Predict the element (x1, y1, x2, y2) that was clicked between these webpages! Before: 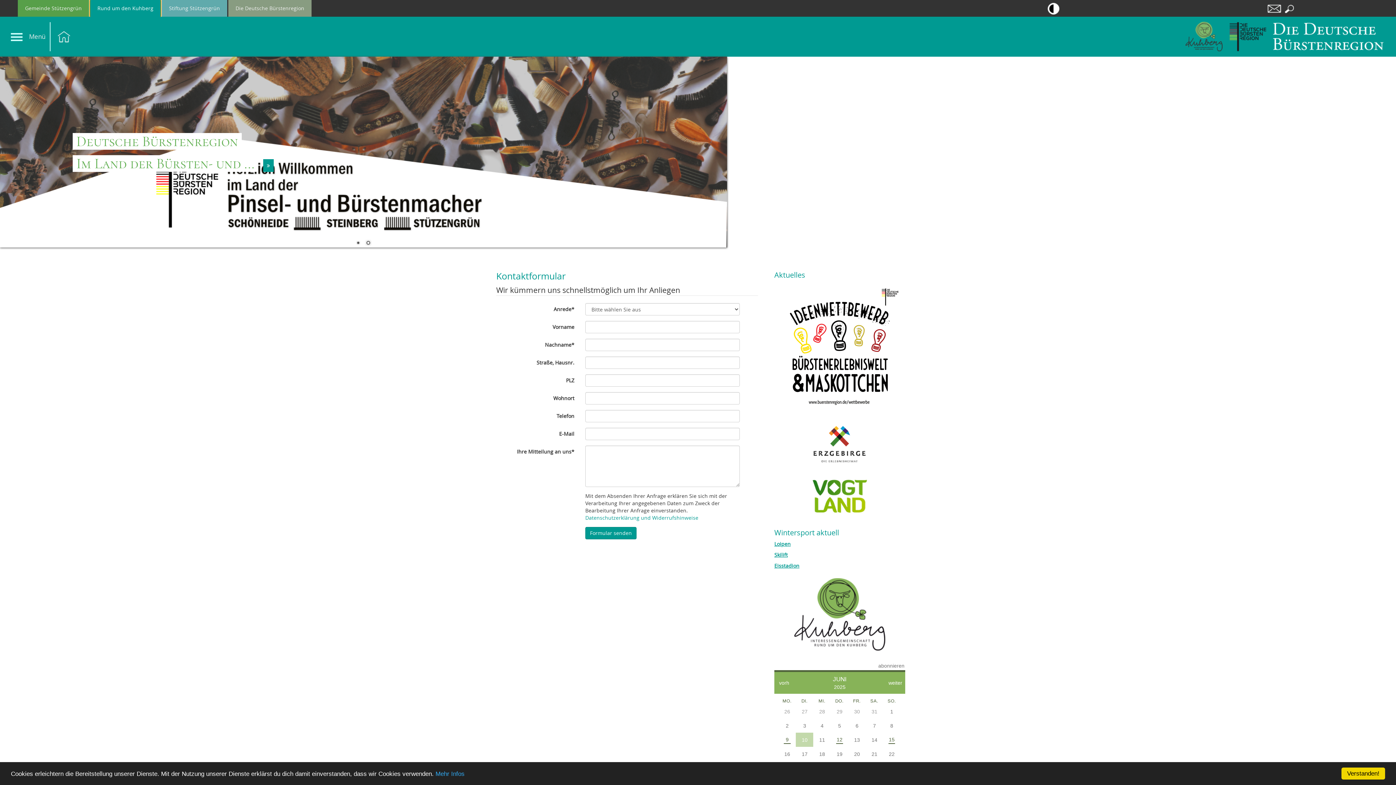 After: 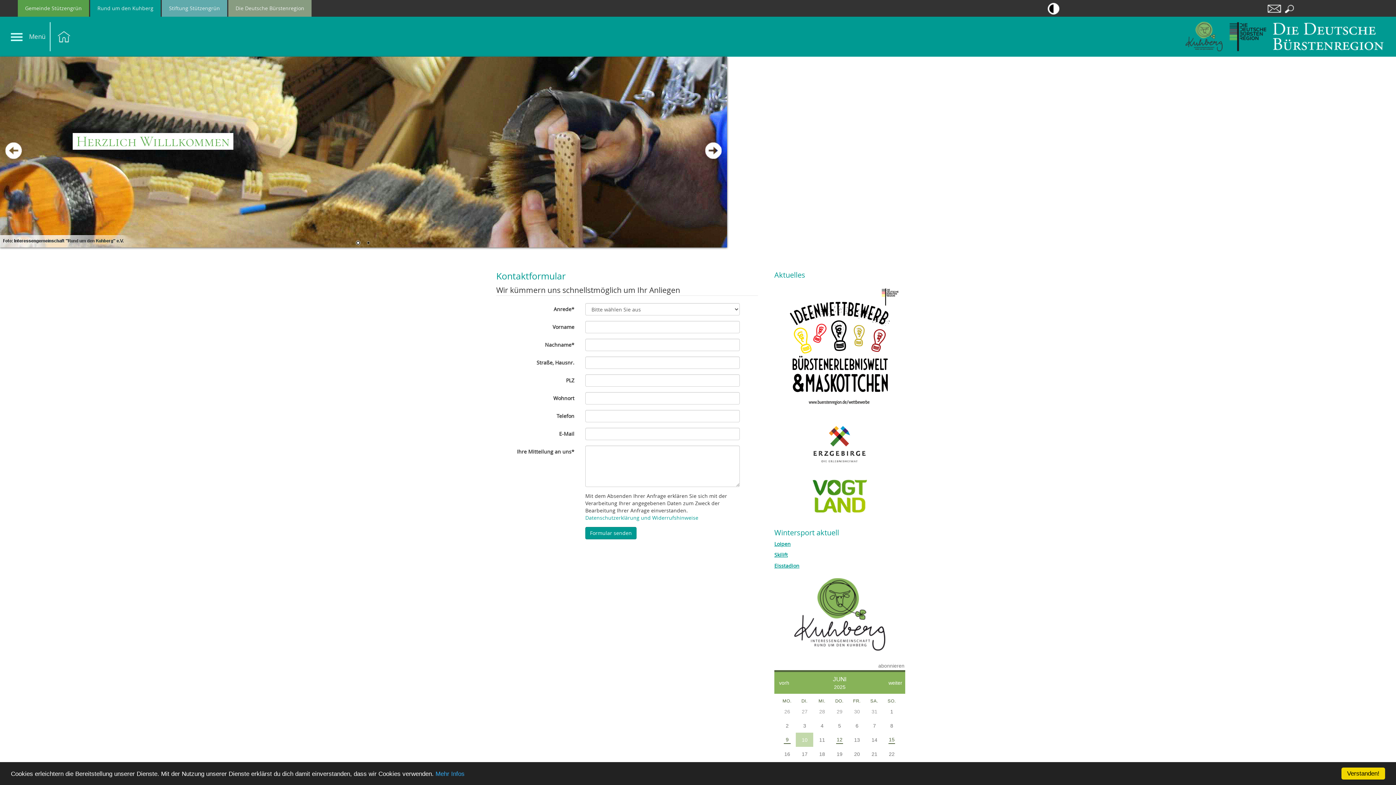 Action: bbox: (364, 239, 372, 247) label: 2